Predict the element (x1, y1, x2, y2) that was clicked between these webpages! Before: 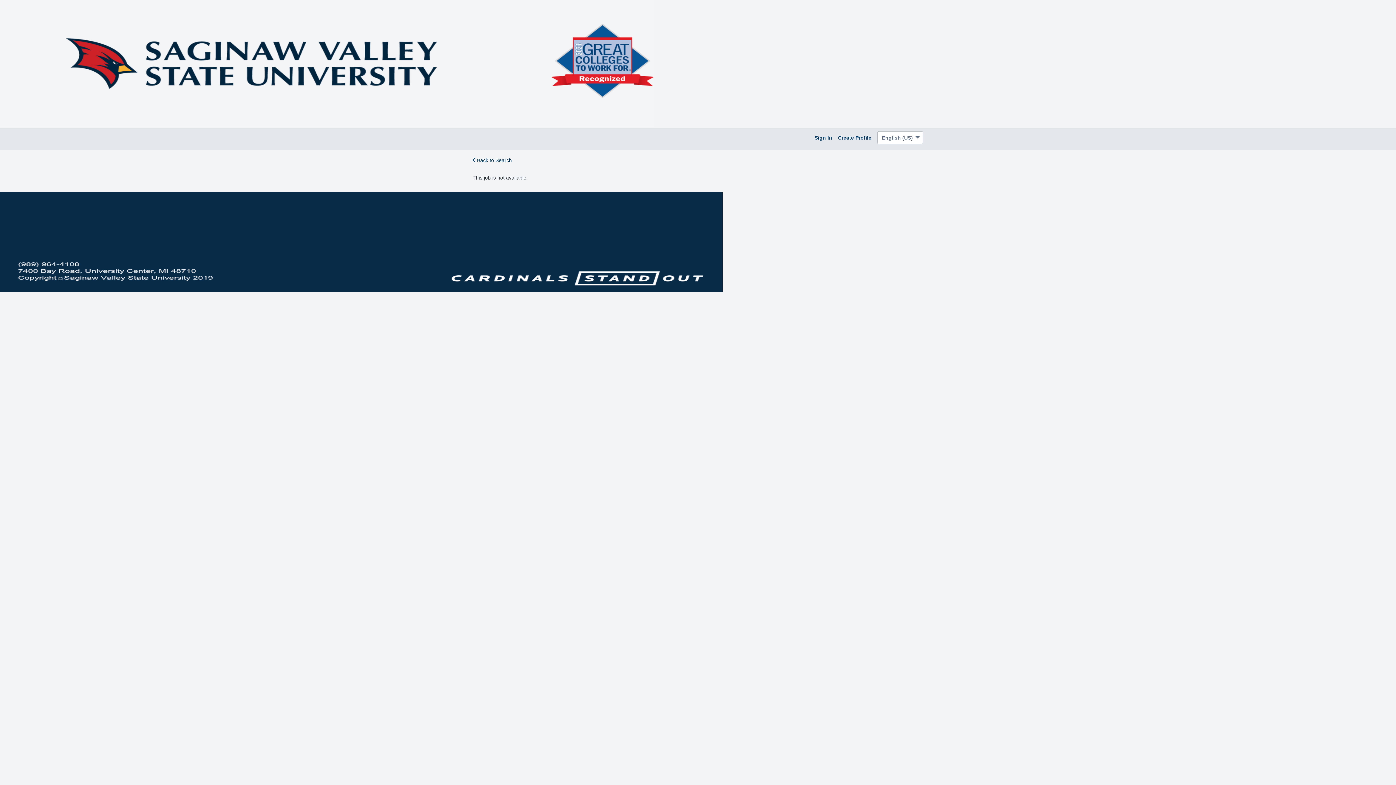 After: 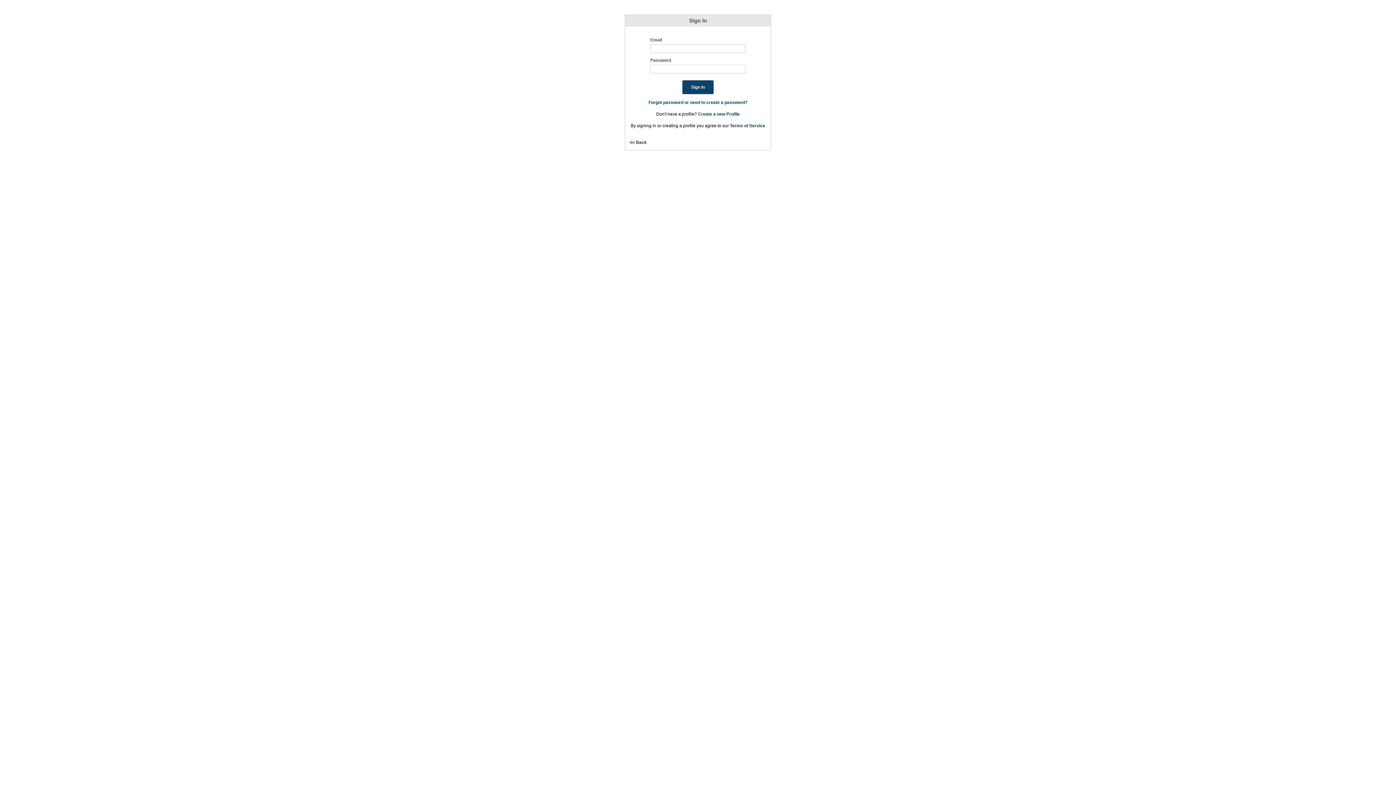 Action: bbox: (814, 134, 832, 140) label: Sign In